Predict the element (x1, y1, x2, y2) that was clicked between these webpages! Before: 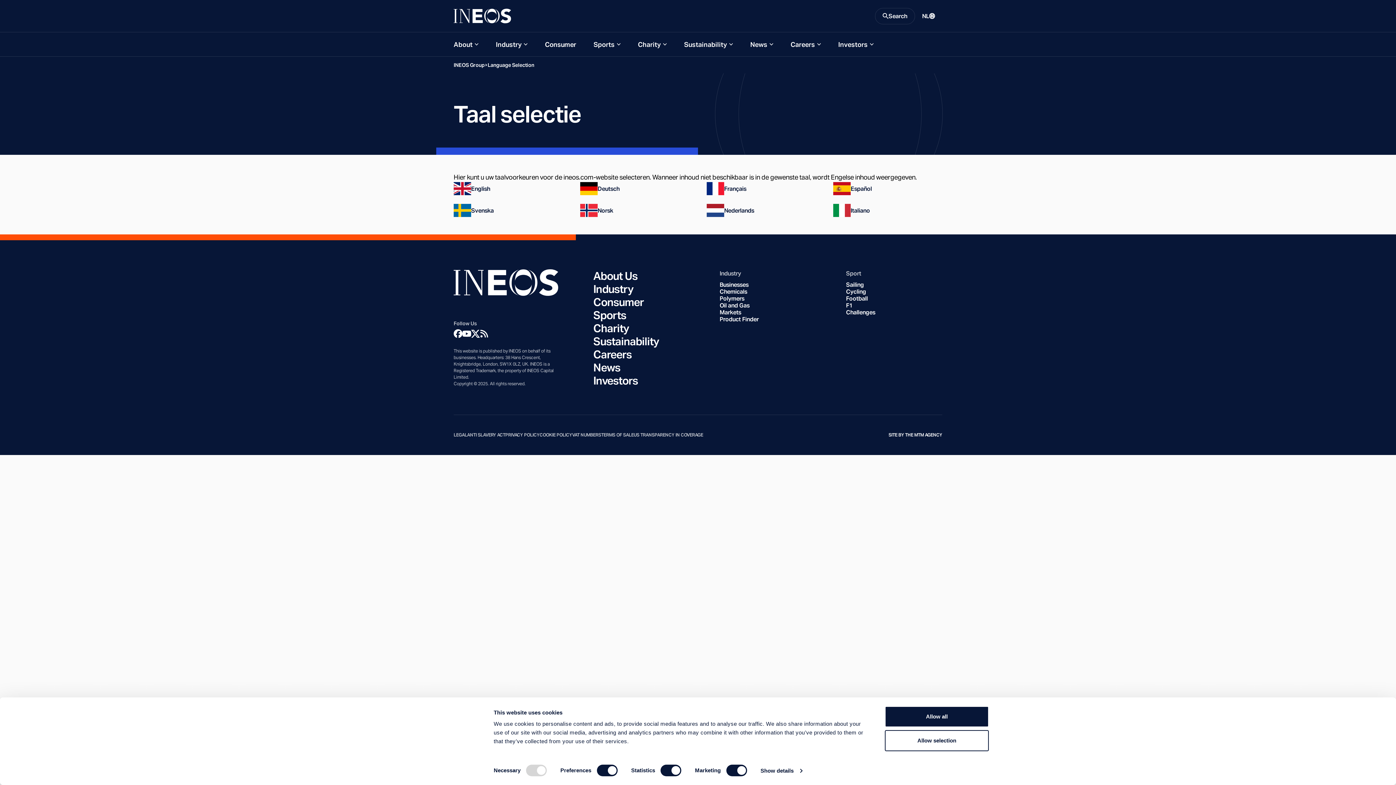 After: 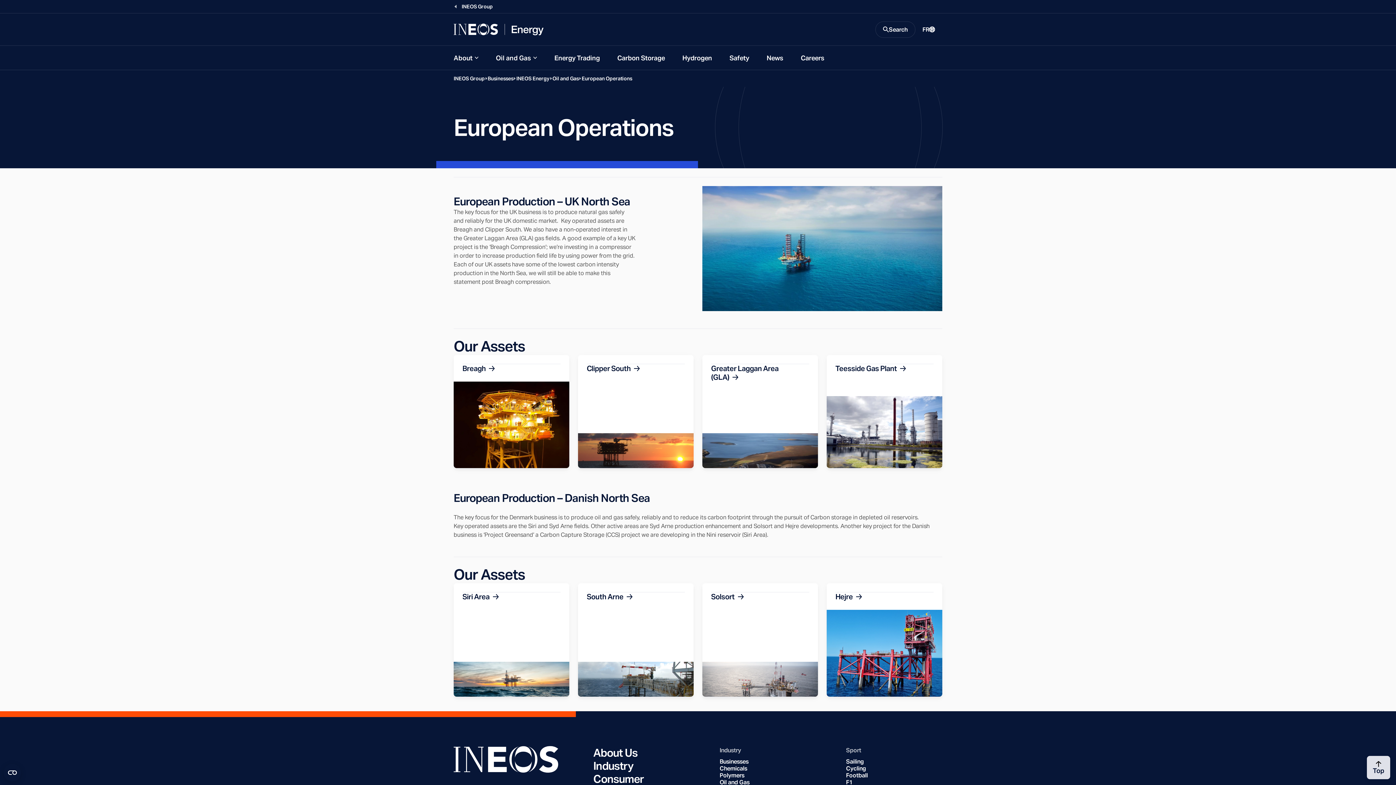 Action: label: Français bbox: (706, 182, 746, 195)